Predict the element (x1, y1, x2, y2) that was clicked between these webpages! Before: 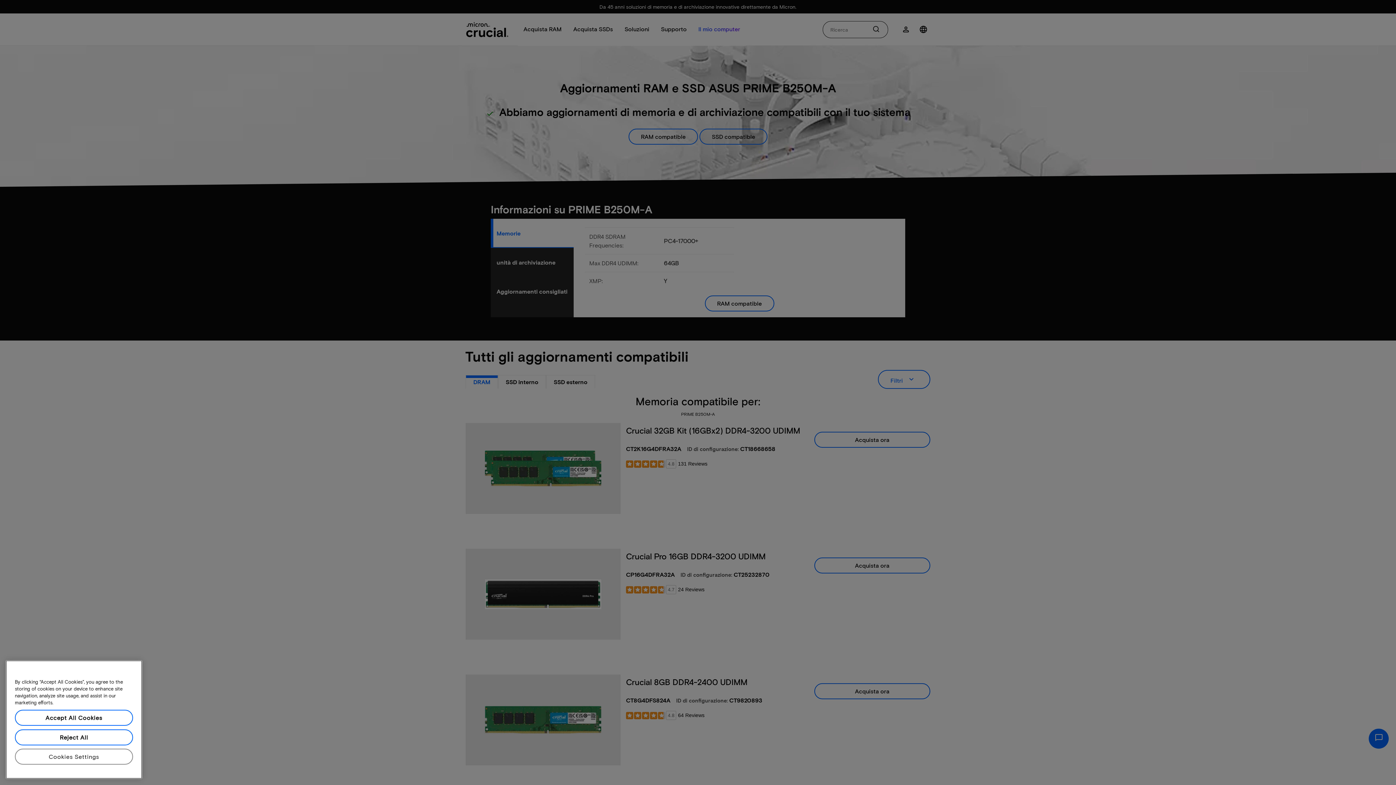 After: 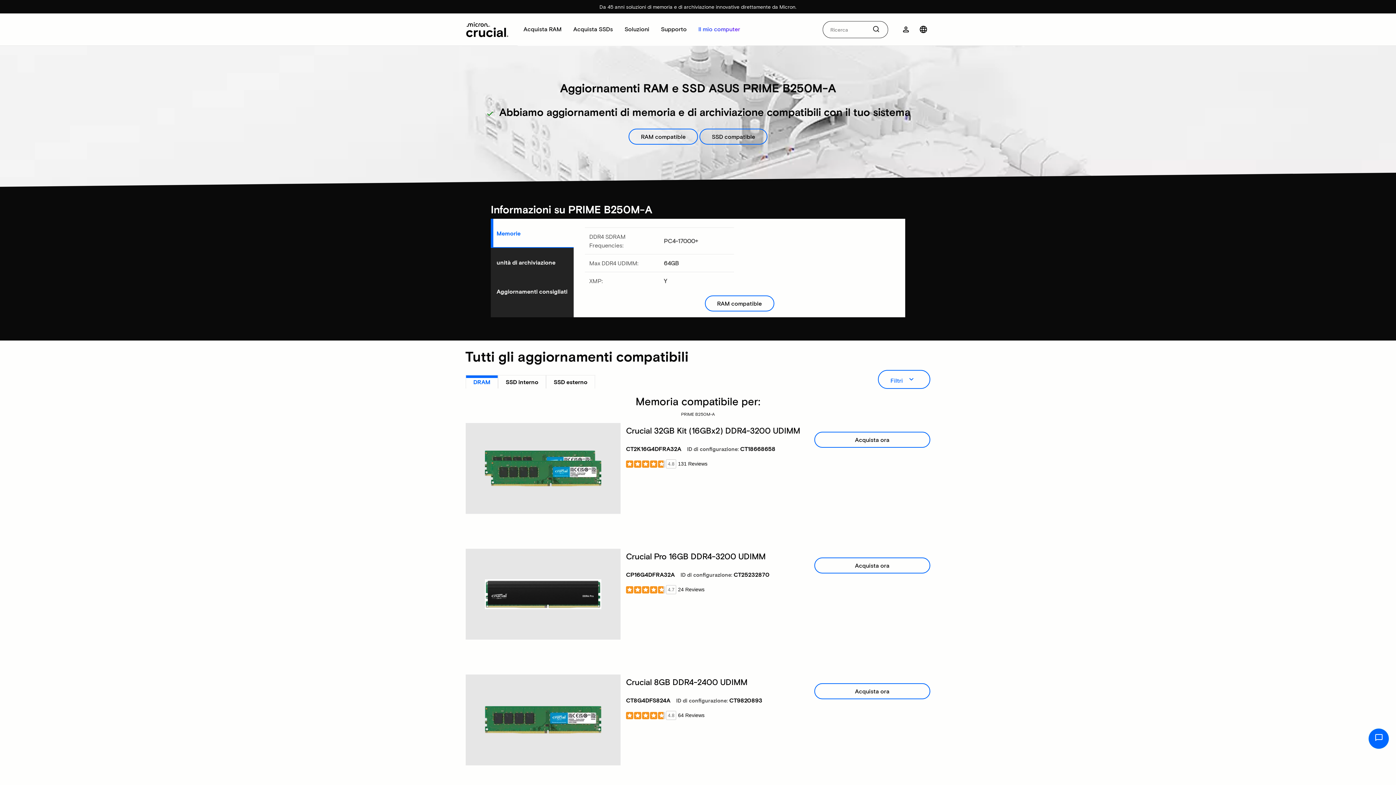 Action: label: Reject All bbox: (14, 729, 133, 745)